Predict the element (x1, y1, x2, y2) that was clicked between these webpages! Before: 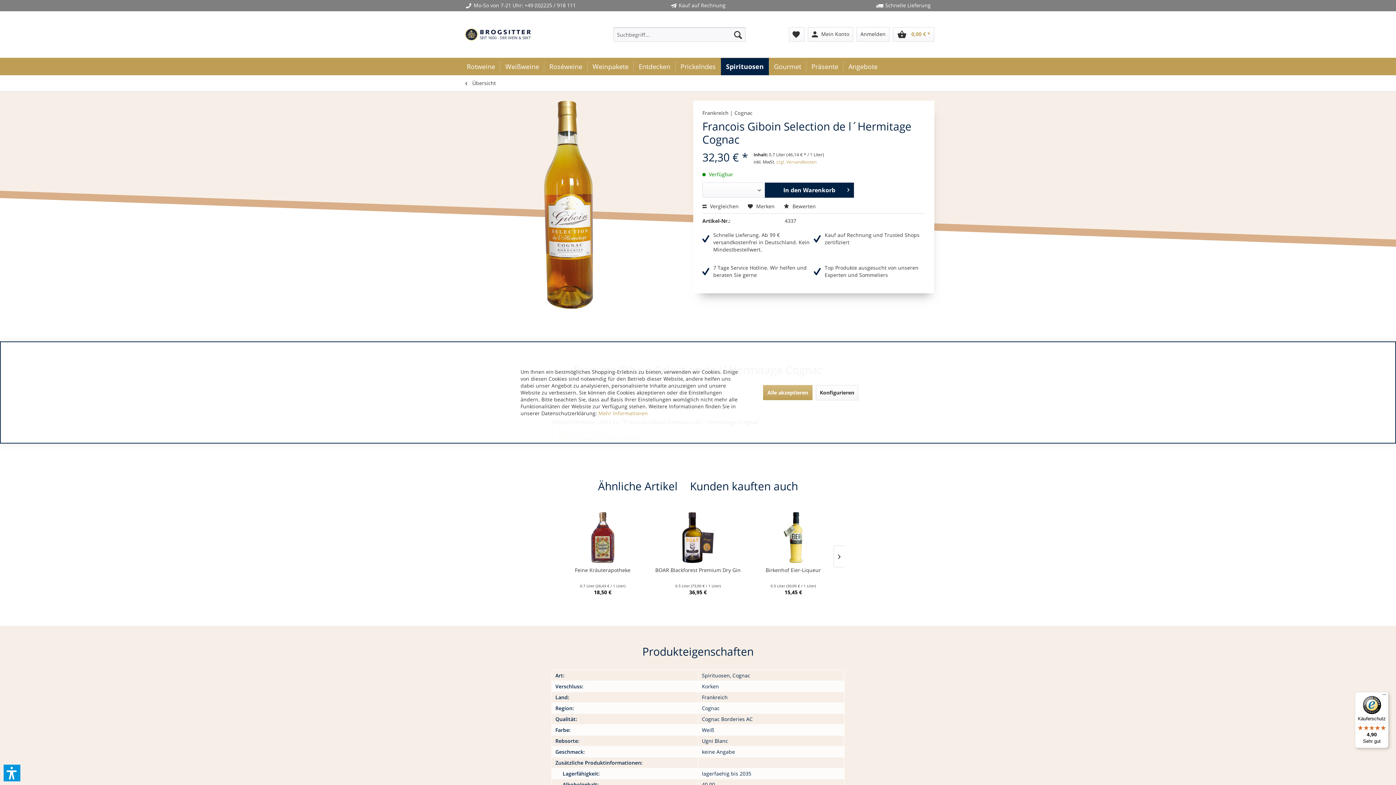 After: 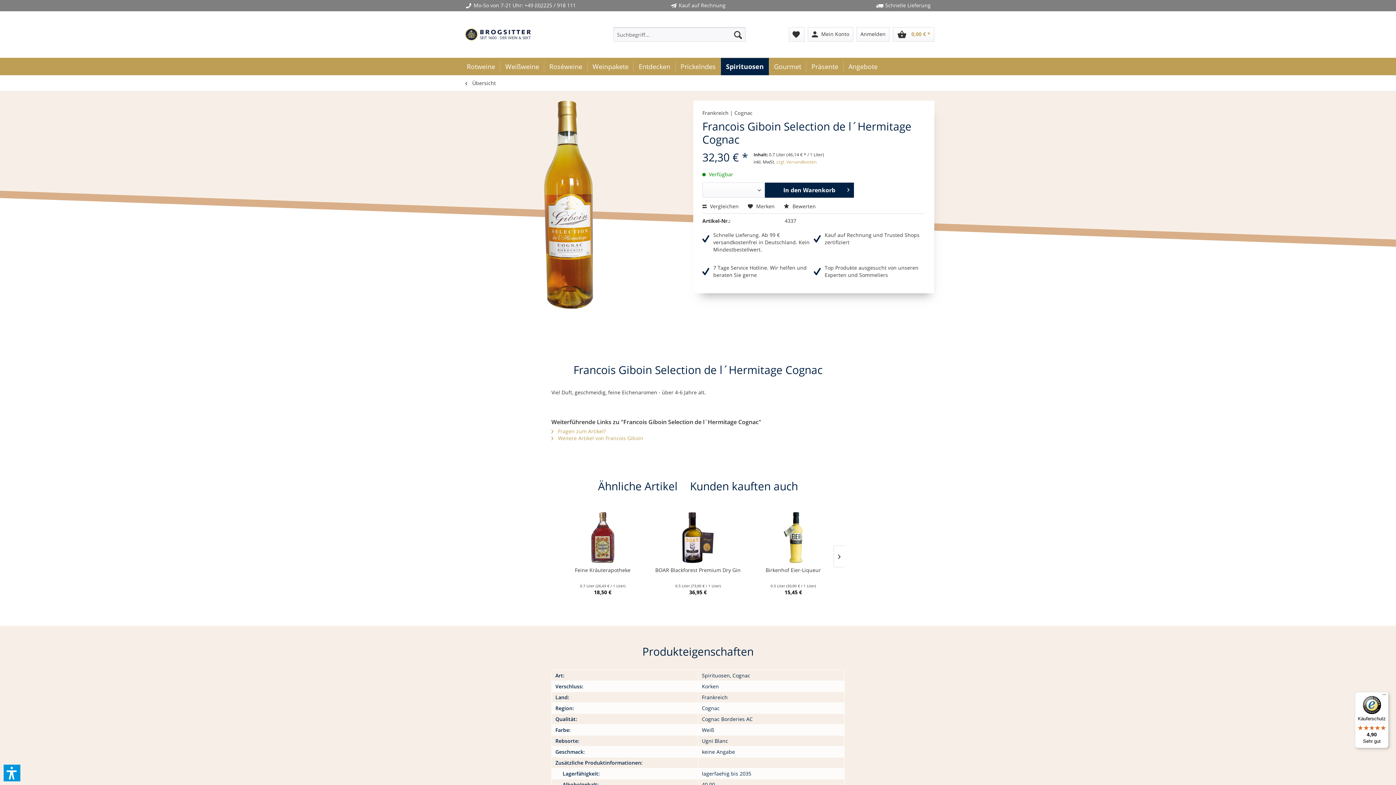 Action: label: Alle akzeptieren bbox: (763, 385, 812, 400)